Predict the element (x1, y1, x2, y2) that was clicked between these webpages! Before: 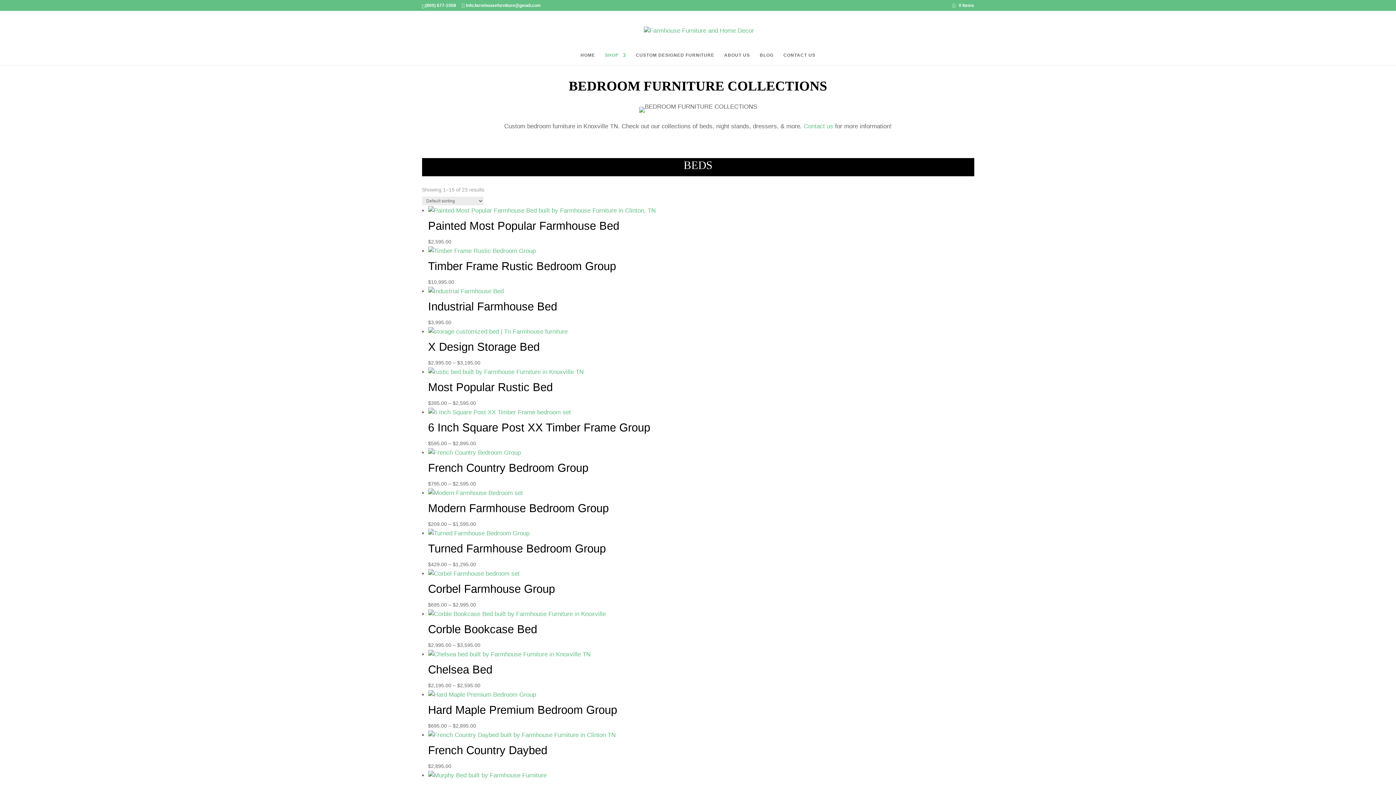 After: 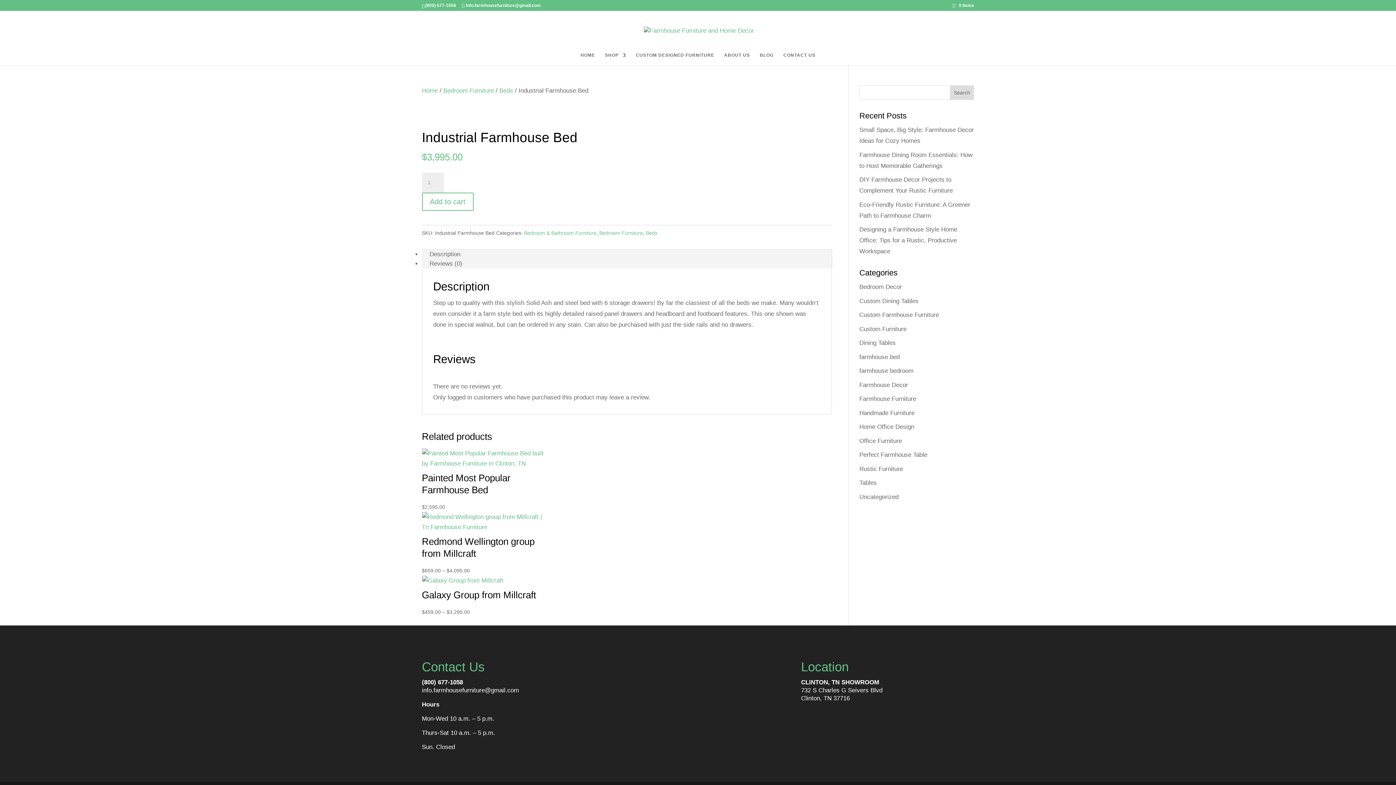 Action: bbox: (428, 287, 974, 325) label: Industrial Farmhouse Bed
$3,995.00